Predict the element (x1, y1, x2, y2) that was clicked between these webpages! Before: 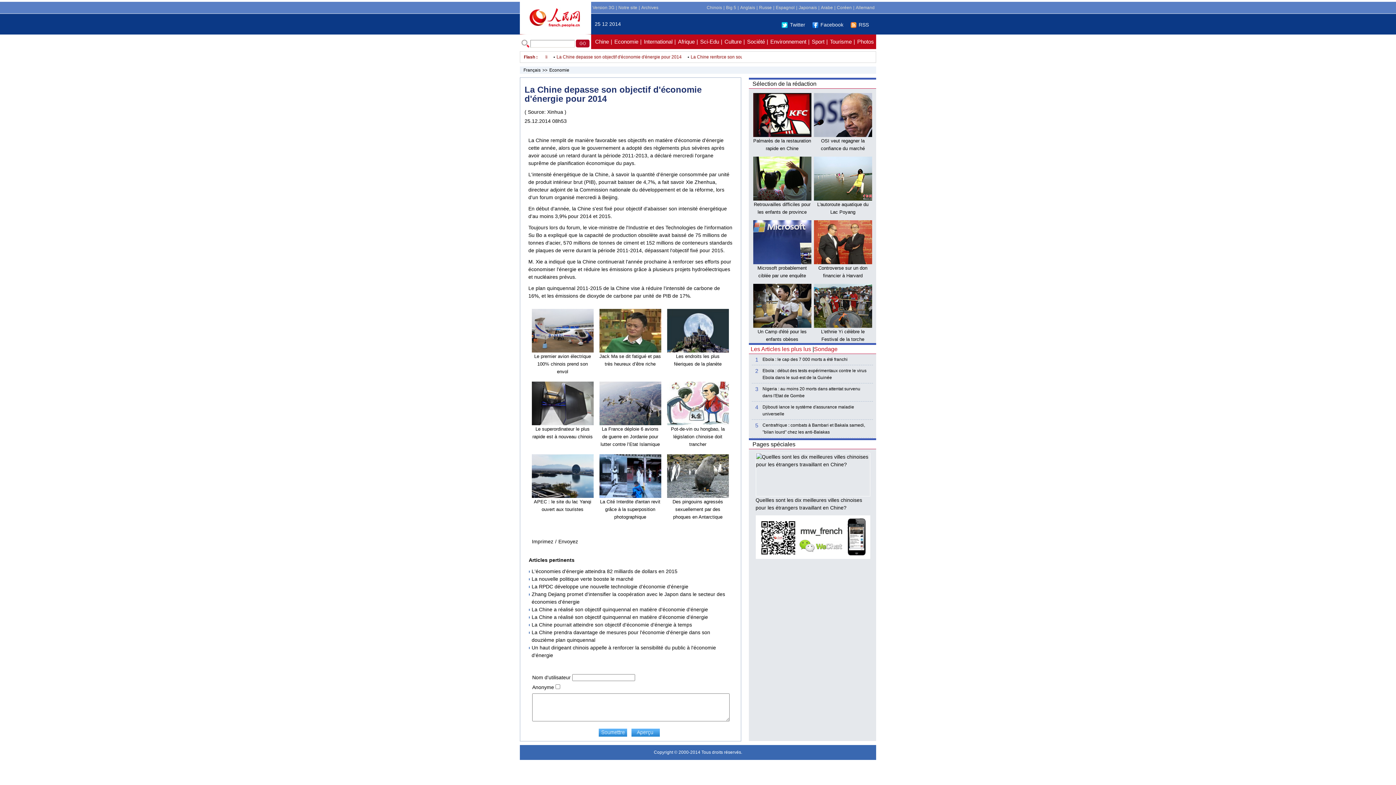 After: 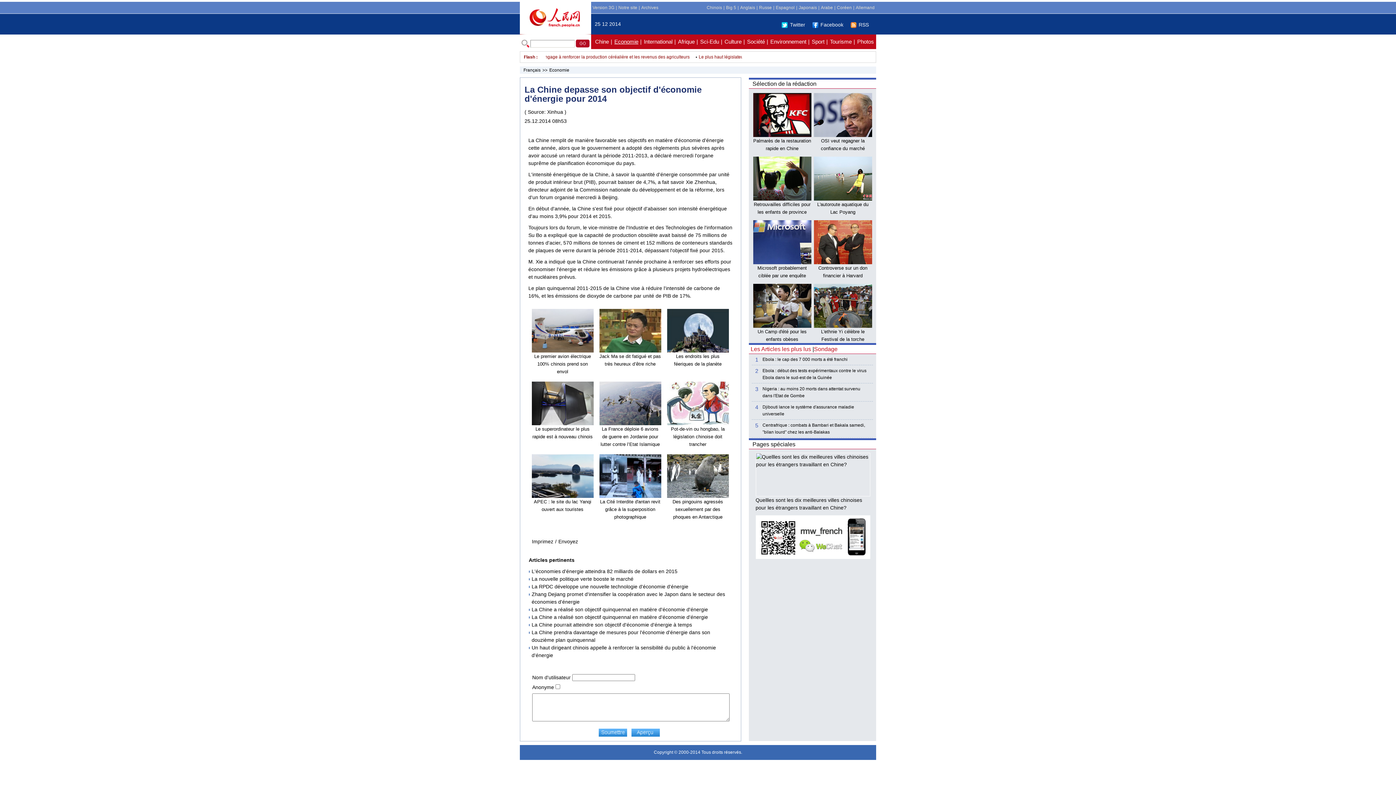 Action: bbox: (614, 38, 638, 44) label: Economie